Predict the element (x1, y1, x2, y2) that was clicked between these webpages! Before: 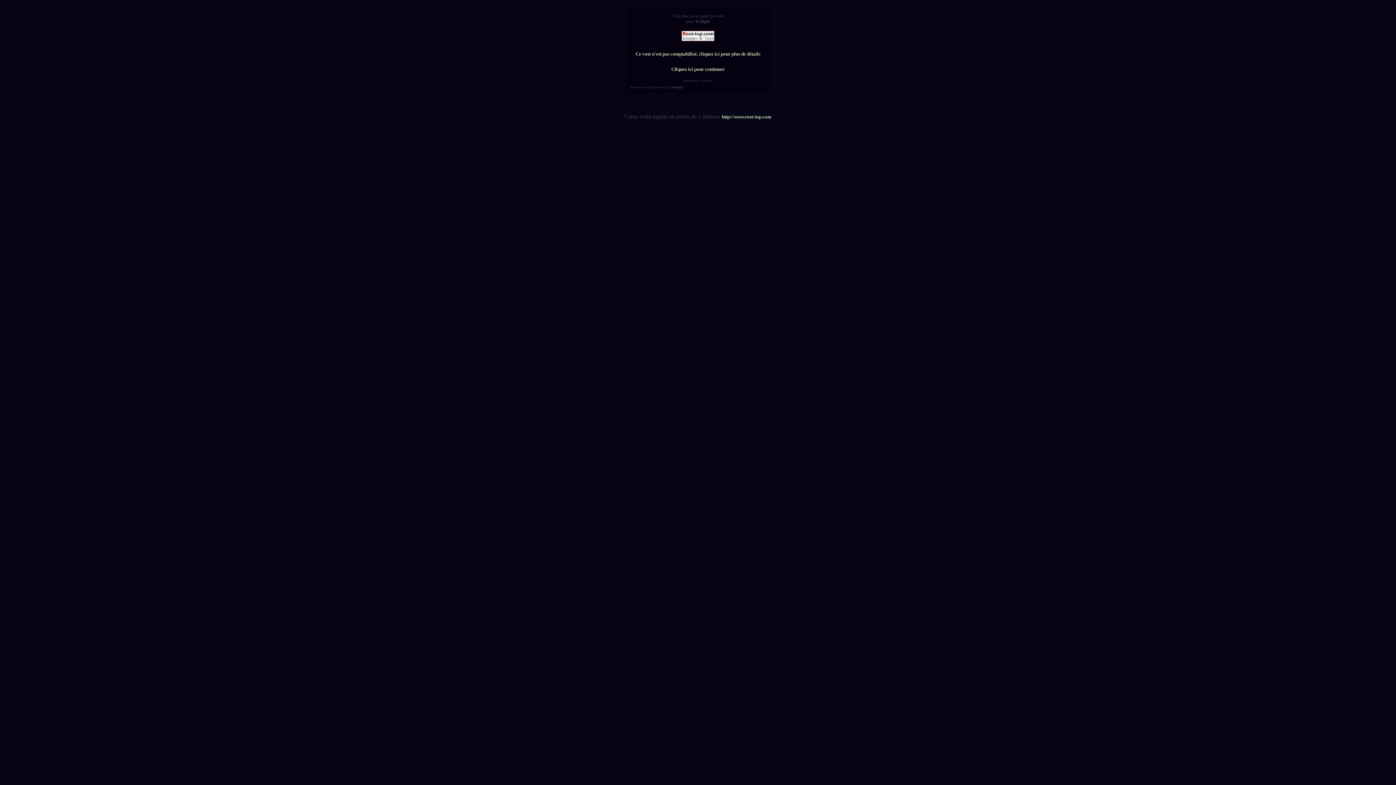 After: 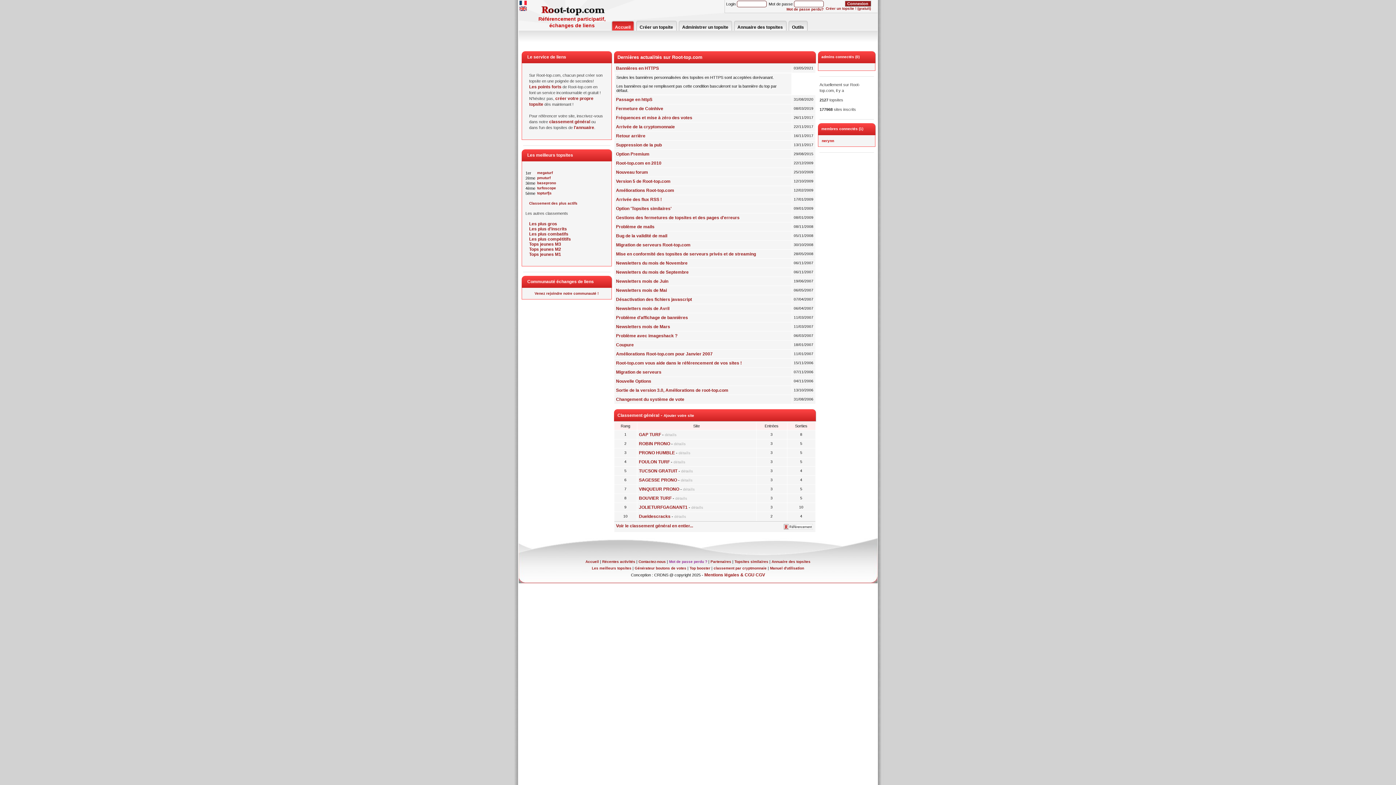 Action: bbox: (722, 114, 771, 119) label: http://www.root-top.com